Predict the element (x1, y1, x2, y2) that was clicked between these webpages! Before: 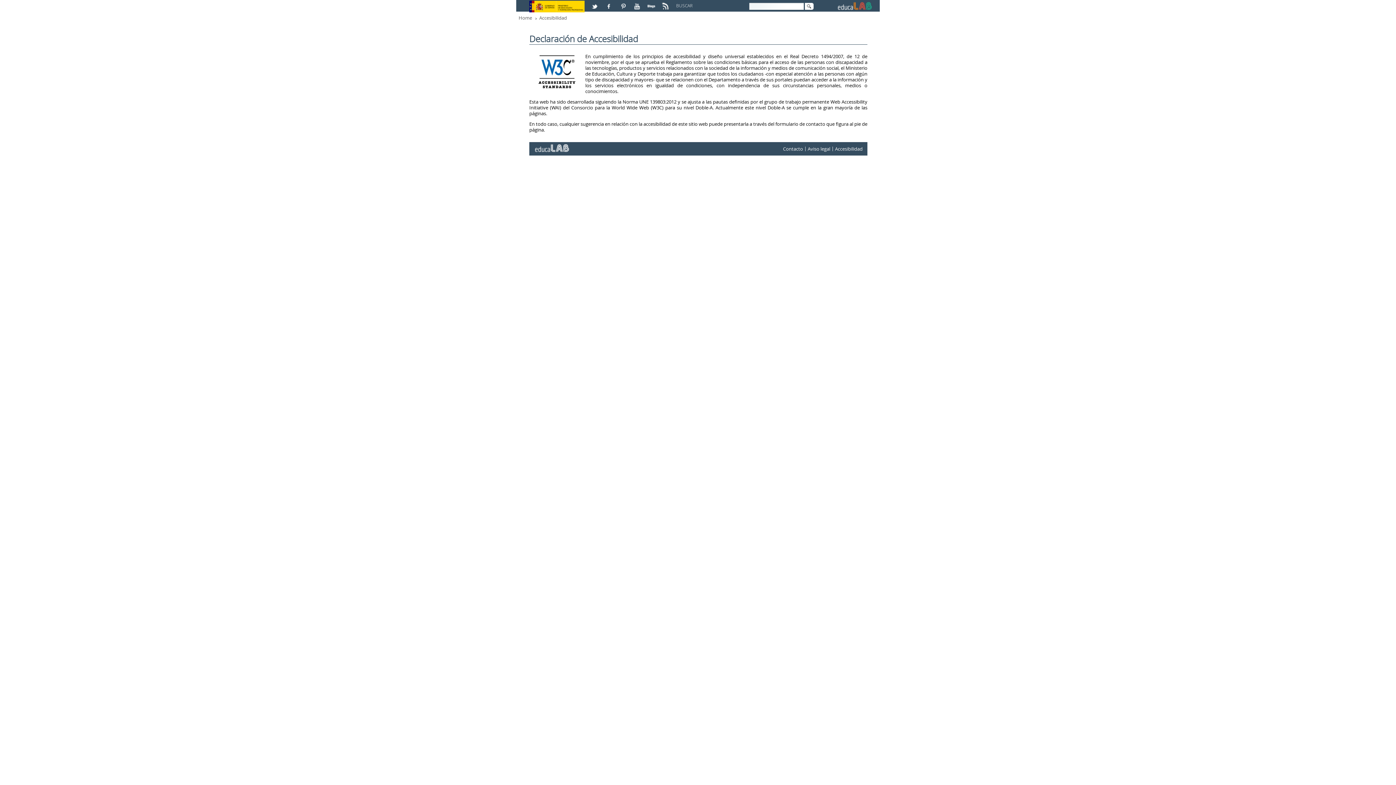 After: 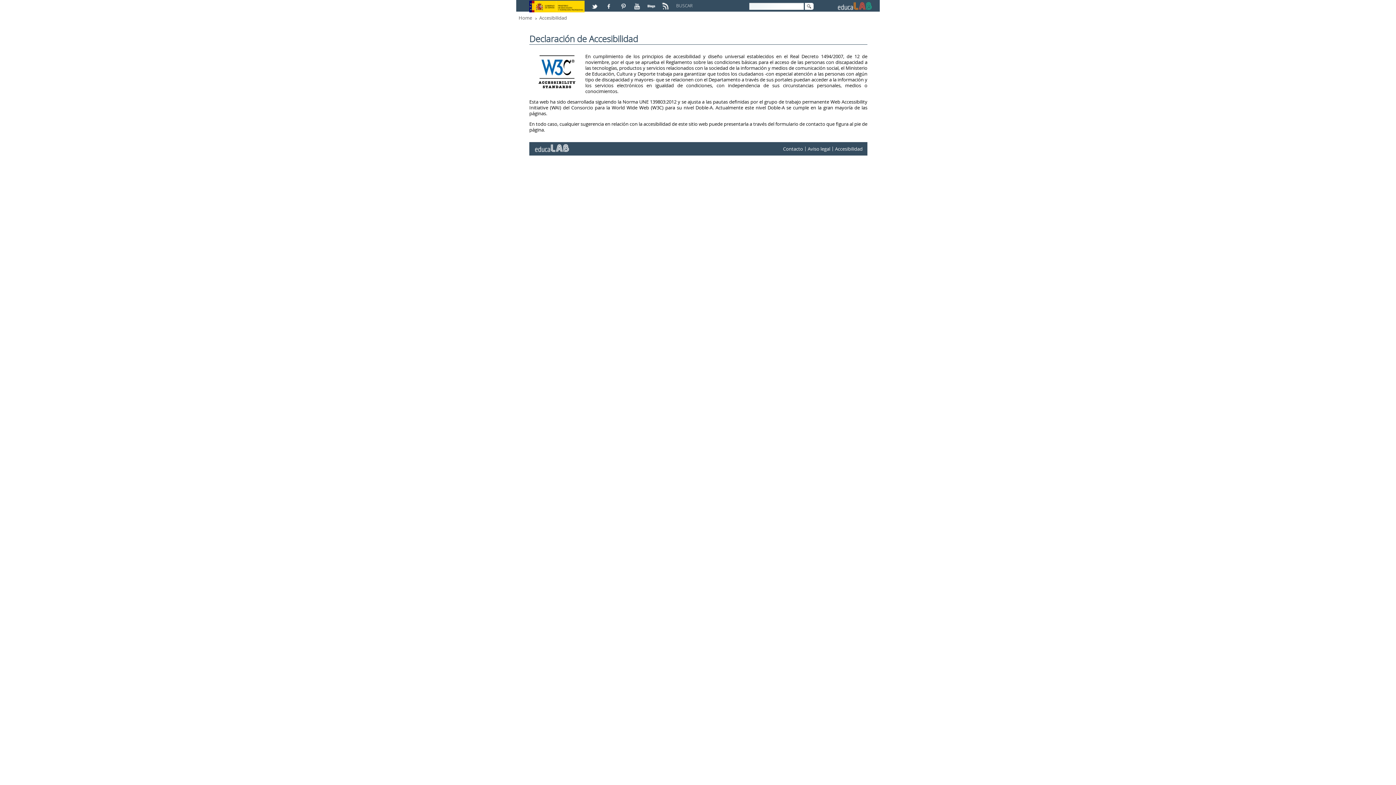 Action: bbox: (529, 0, 586, 6)